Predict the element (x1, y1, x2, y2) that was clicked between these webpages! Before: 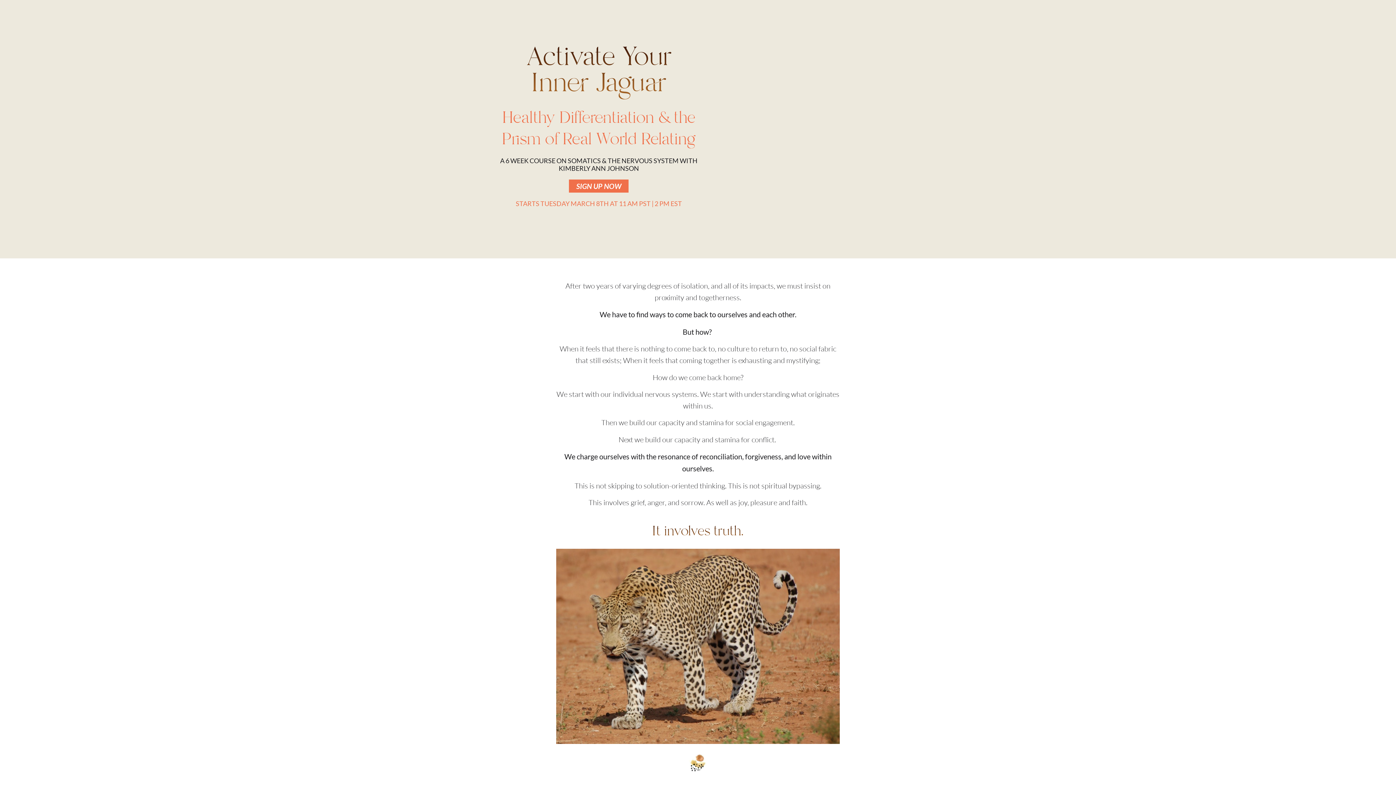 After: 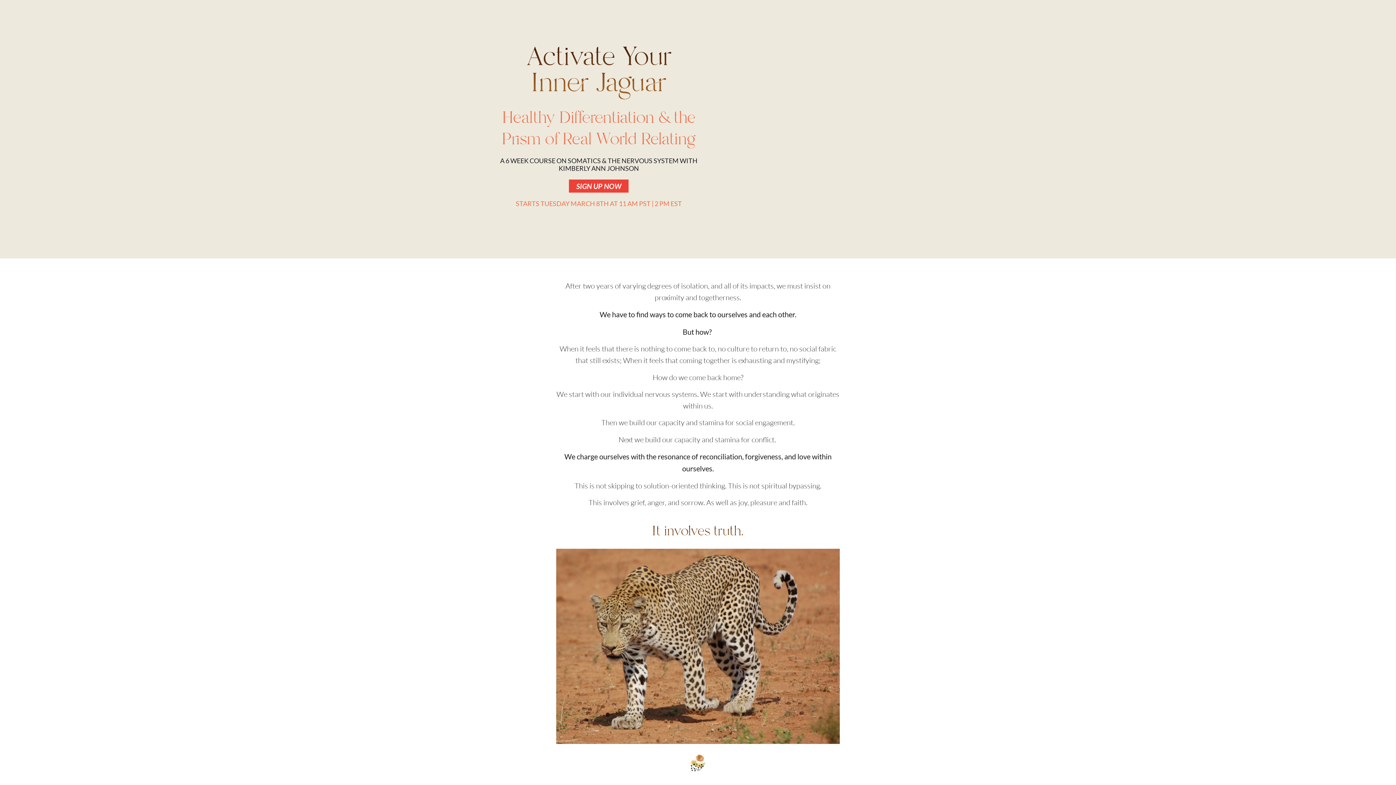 Action: label: SIGN UP NOW bbox: (569, 179, 628, 192)